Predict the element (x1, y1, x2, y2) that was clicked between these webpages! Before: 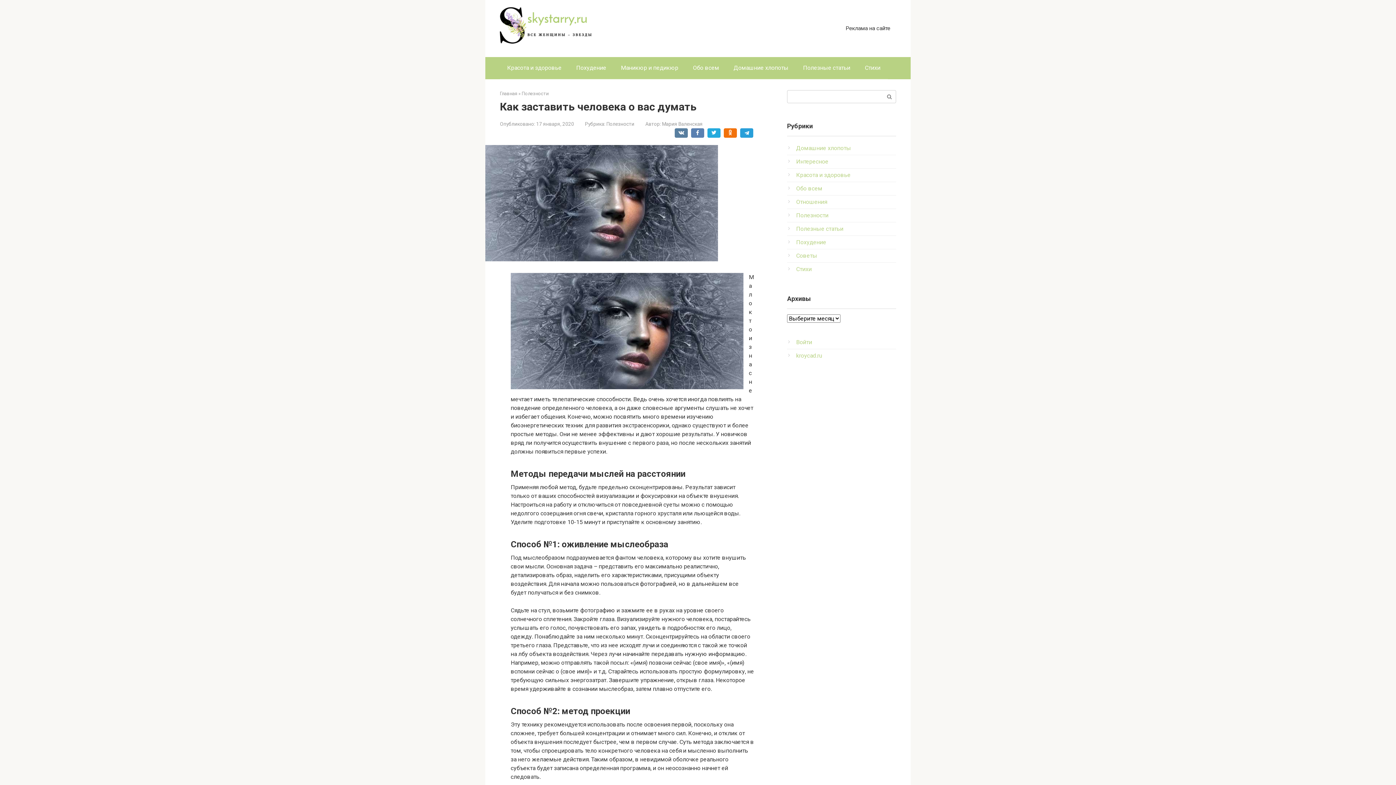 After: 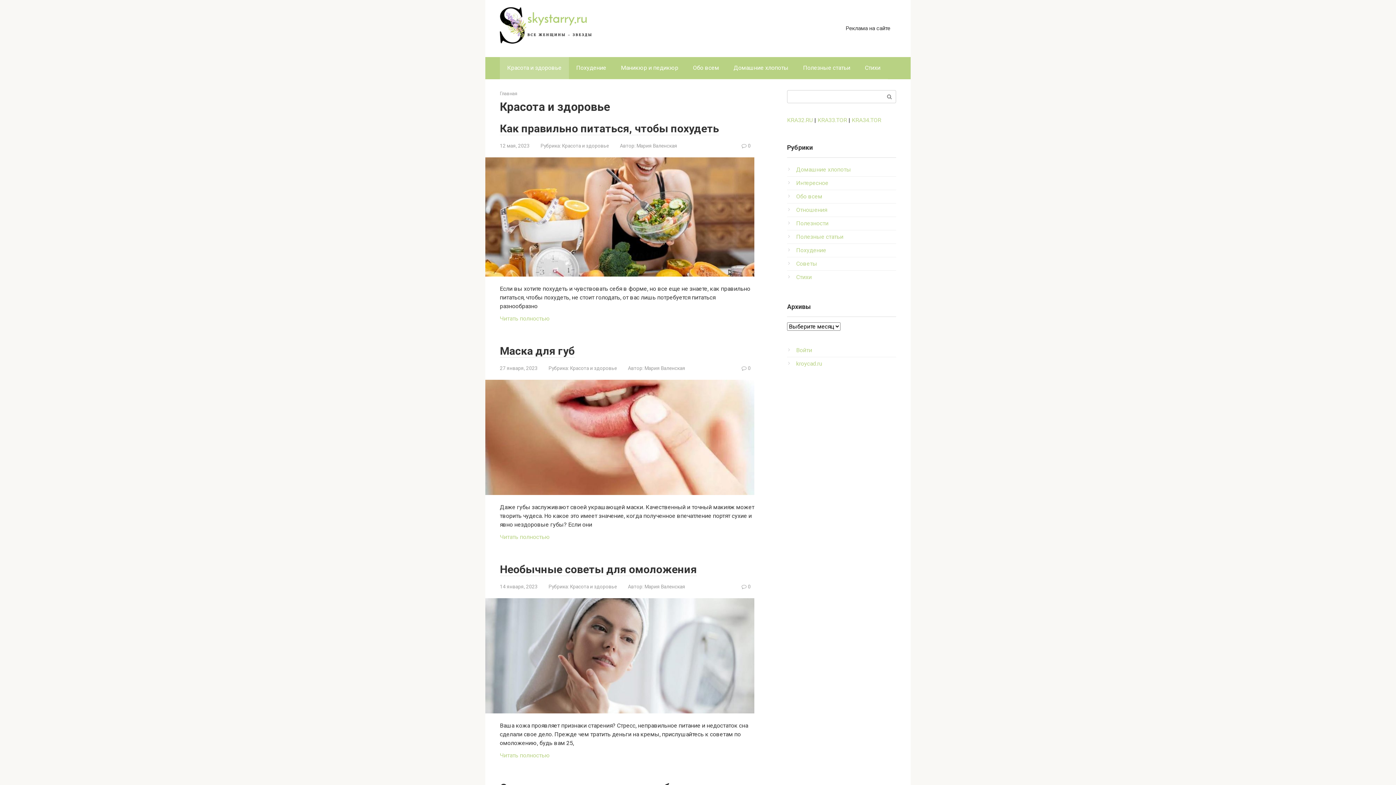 Action: label: Красота и здоровье bbox: (500, 57, 569, 78)